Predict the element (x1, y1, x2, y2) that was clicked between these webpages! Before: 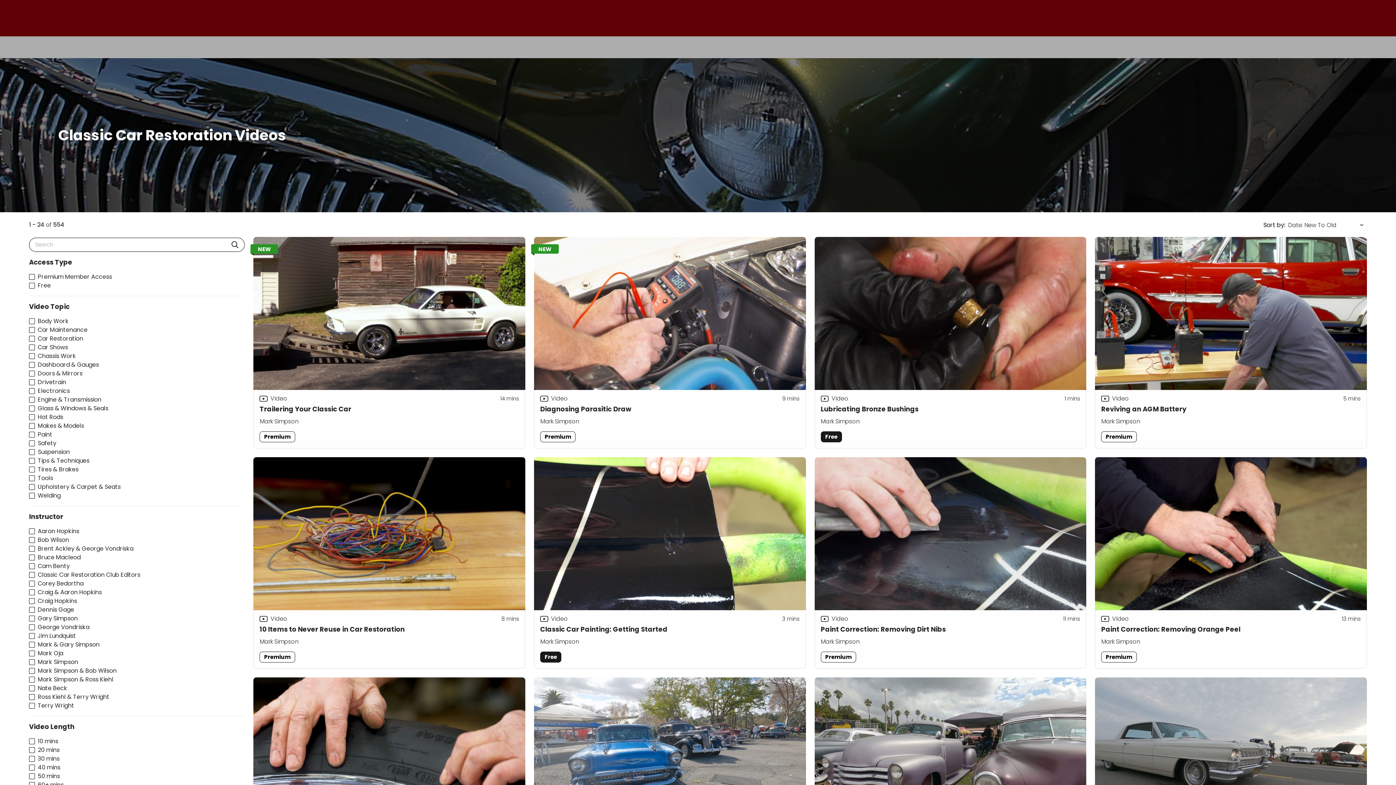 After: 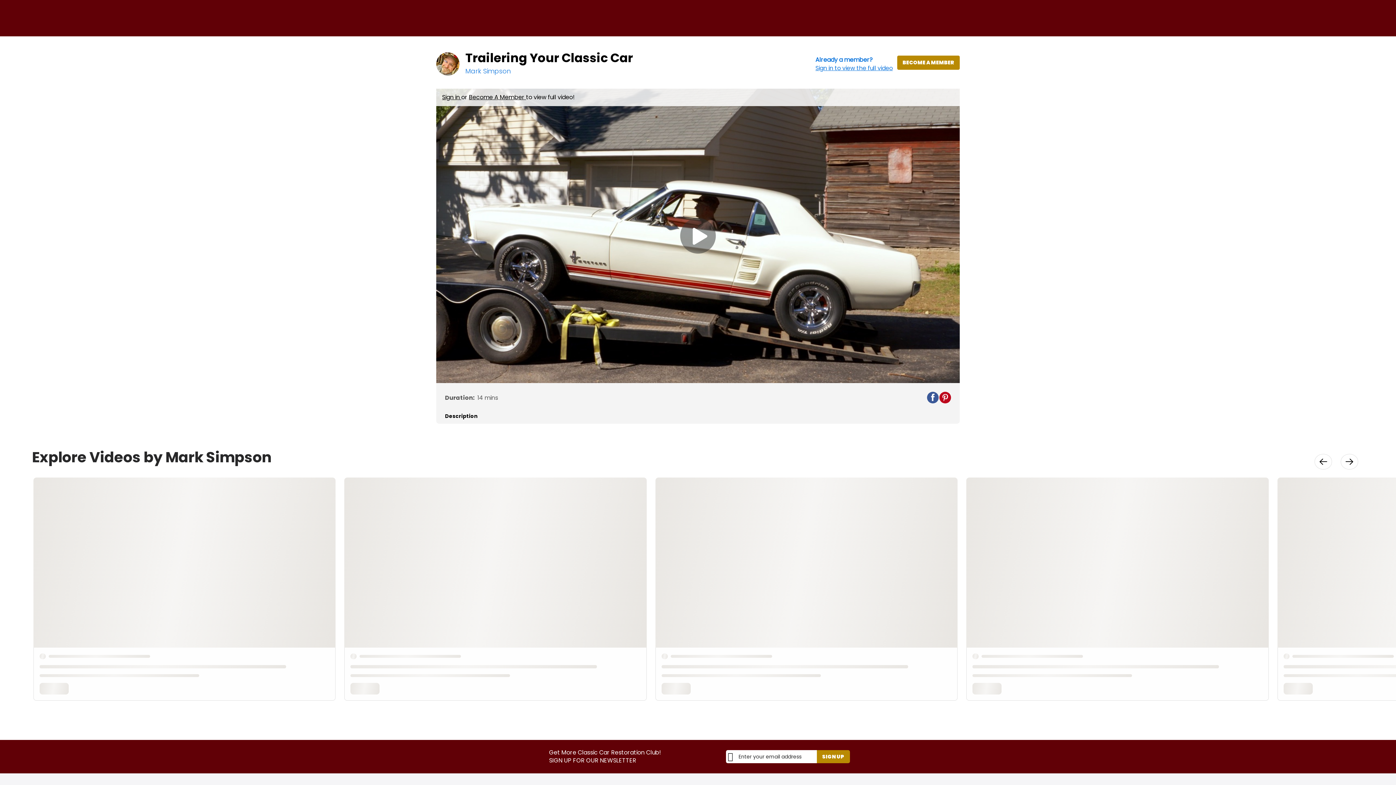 Action: bbox: (253, 237, 525, 448) label: Trailering Your Classic Car
Video
14
 mins
Mark Simpson
Premium